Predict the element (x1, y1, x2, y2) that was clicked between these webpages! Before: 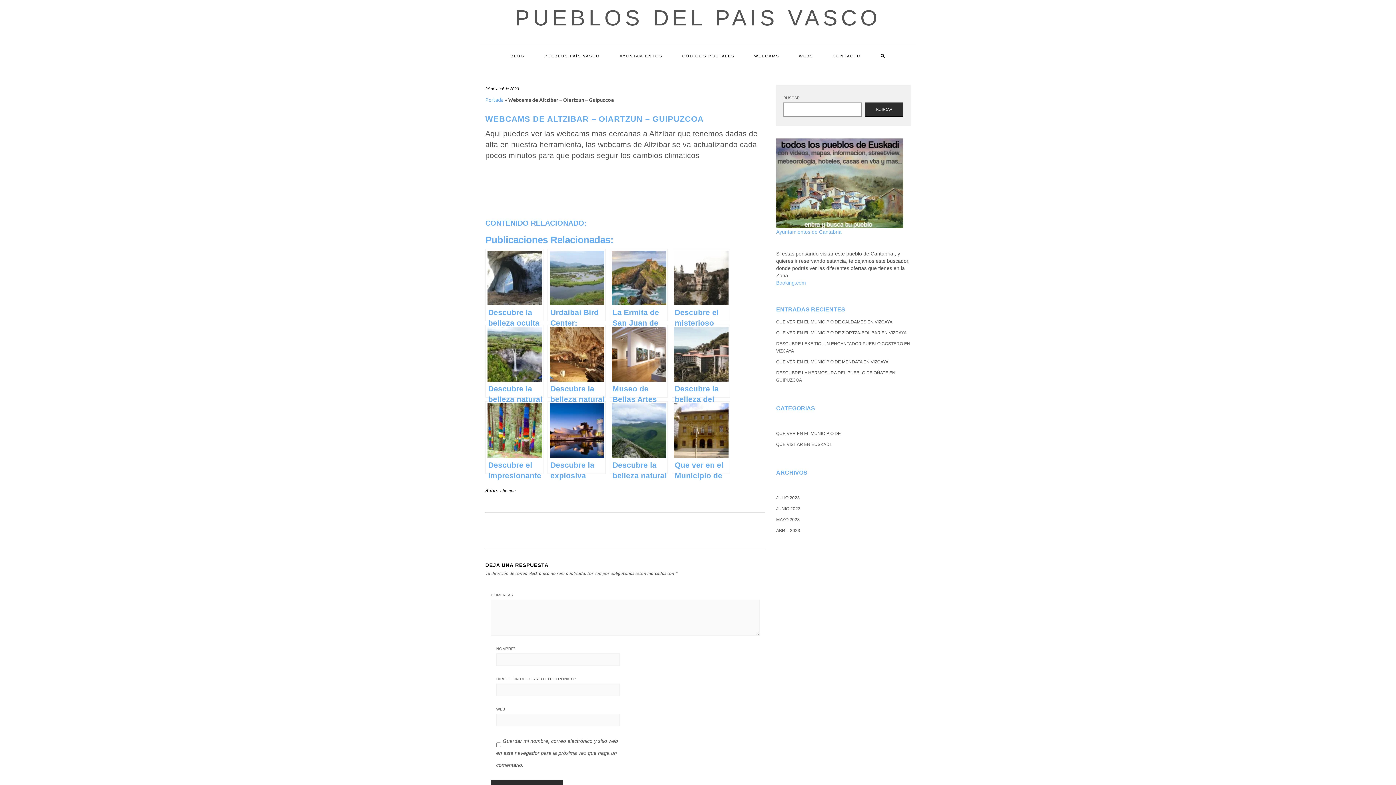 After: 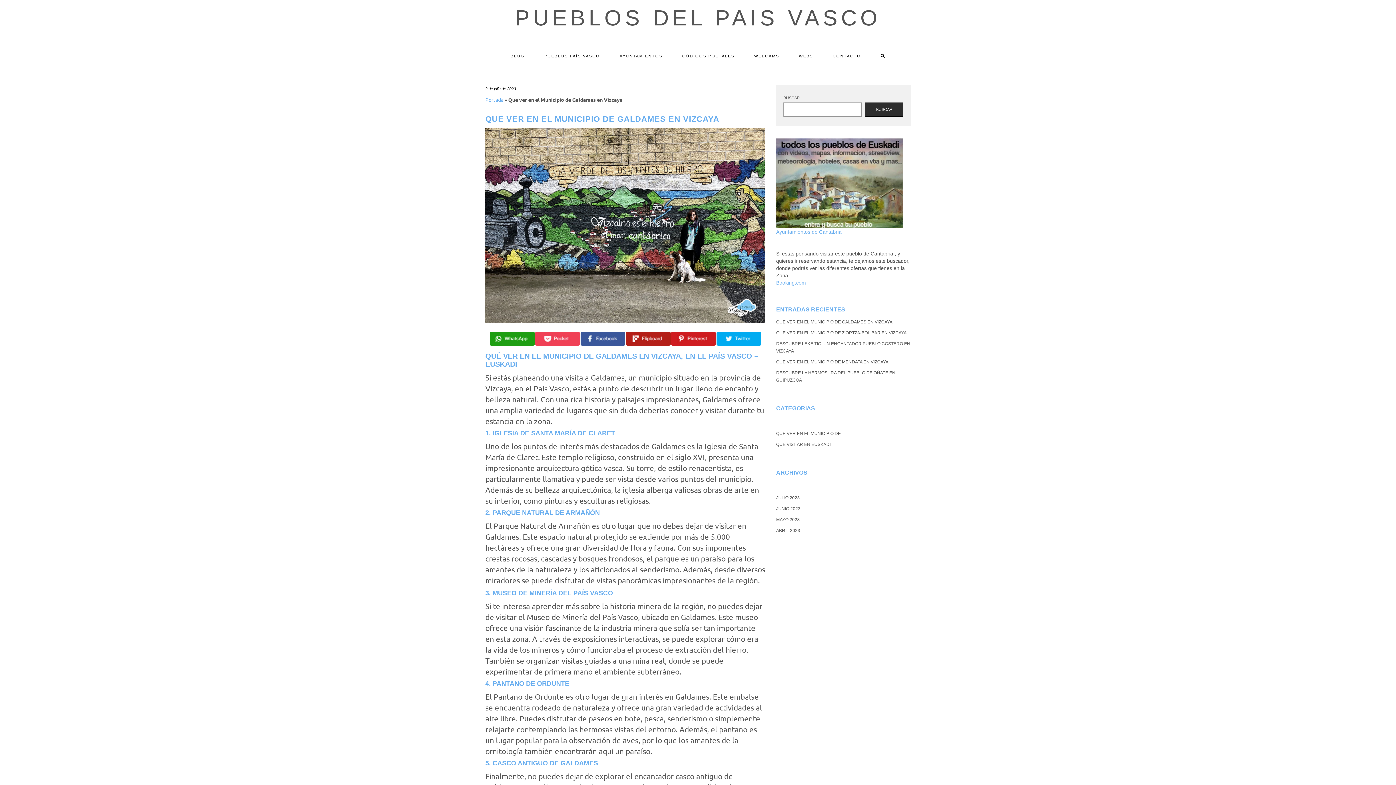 Action: bbox: (776, 319, 892, 324) label: QUE VER EN EL MUNICIPIO DE GALDAMES EN VIZCAYA